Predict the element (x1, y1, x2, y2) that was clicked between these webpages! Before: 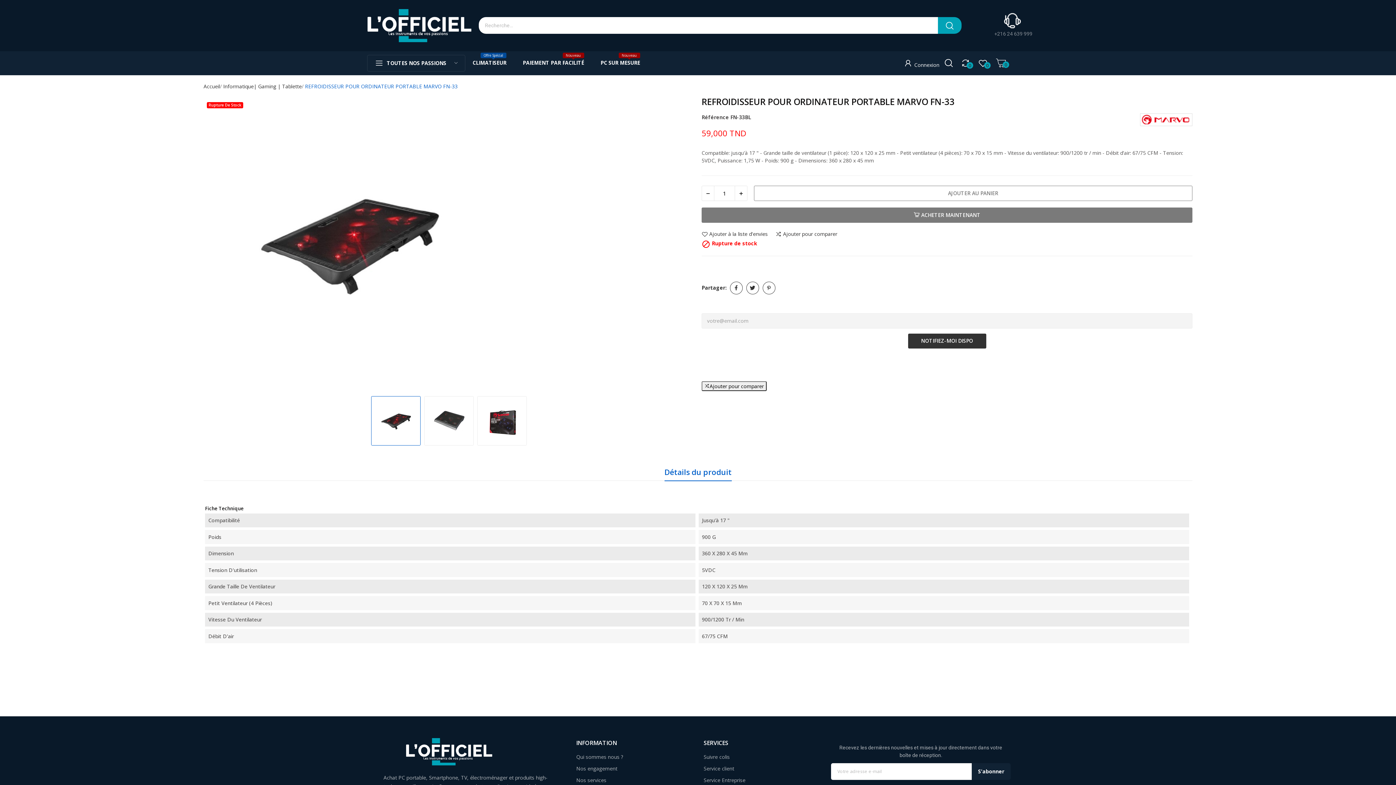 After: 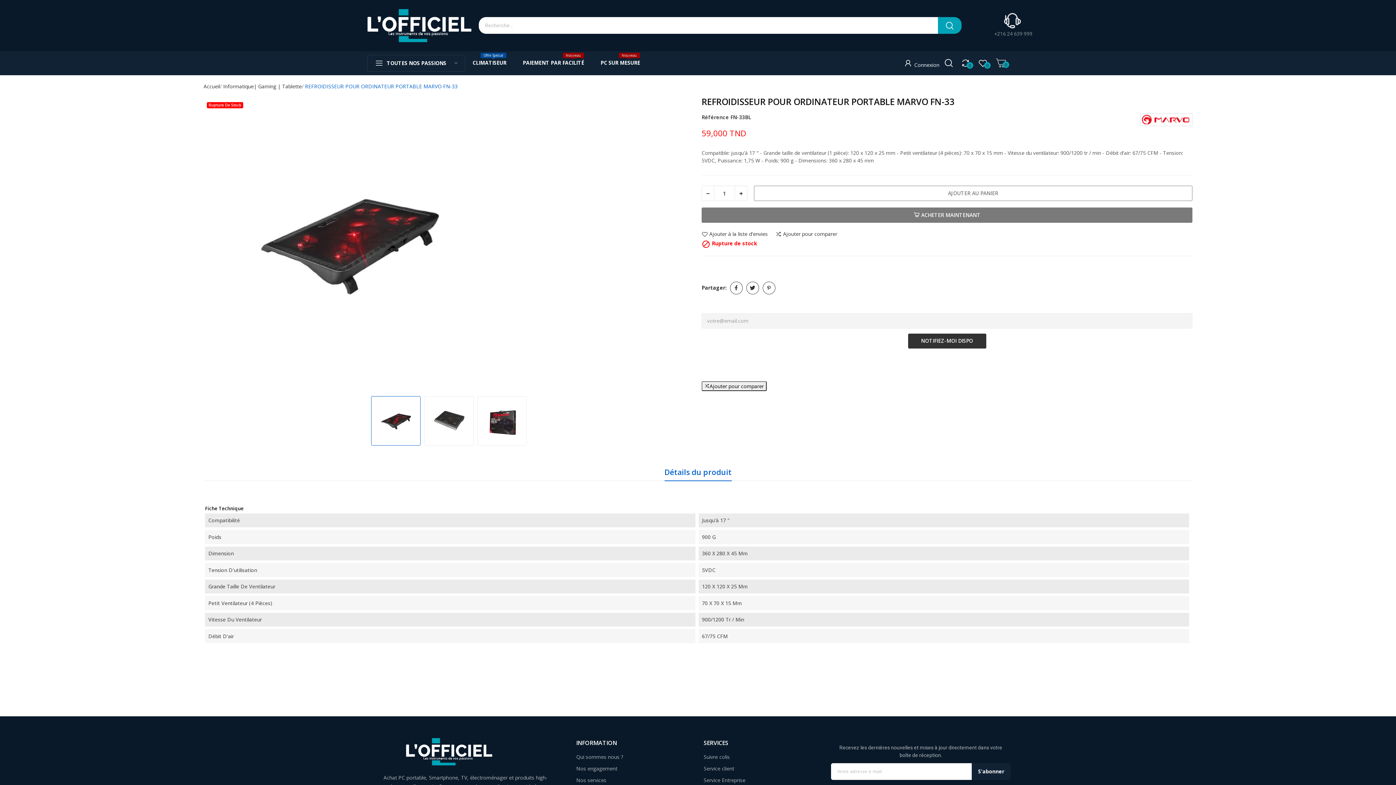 Action: bbox: (664, 466, 731, 480) label: Détails du produit